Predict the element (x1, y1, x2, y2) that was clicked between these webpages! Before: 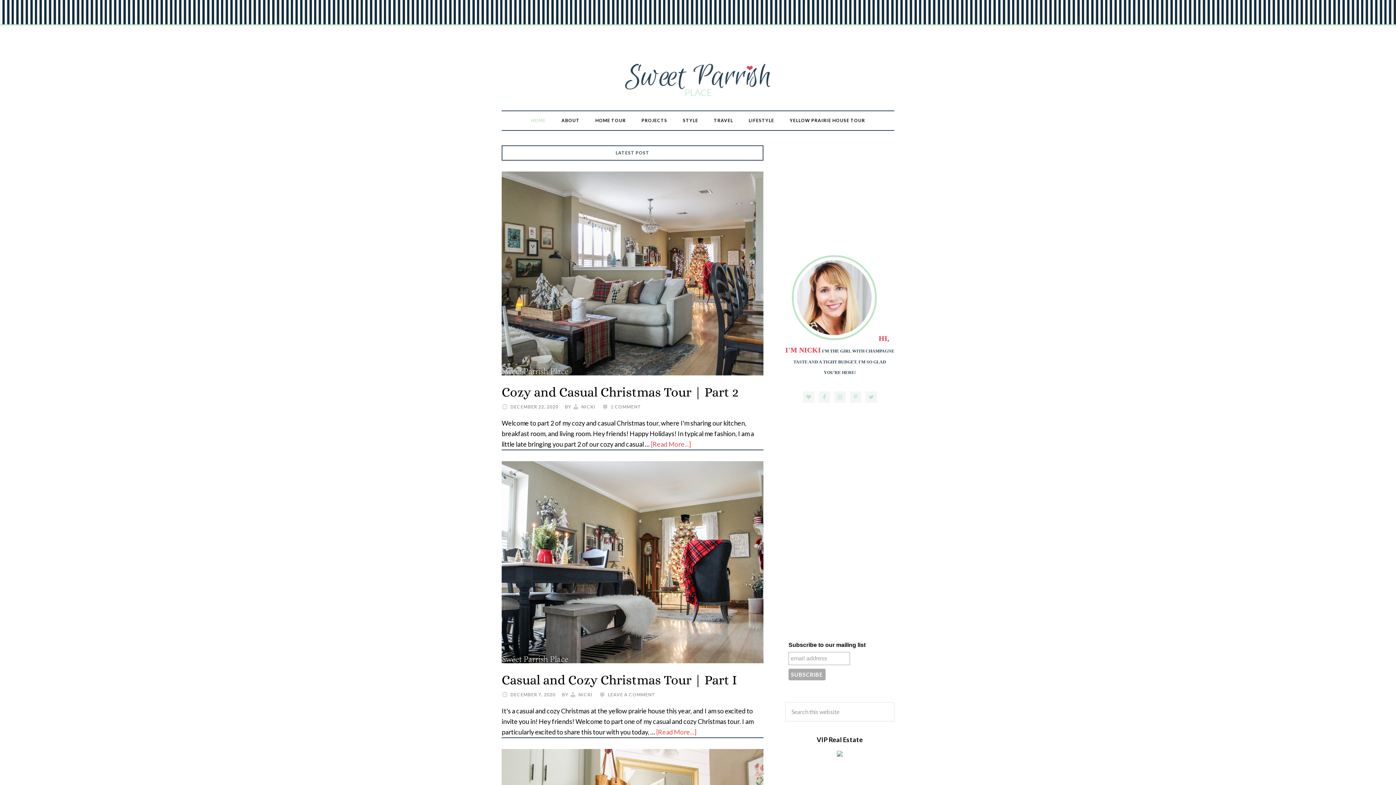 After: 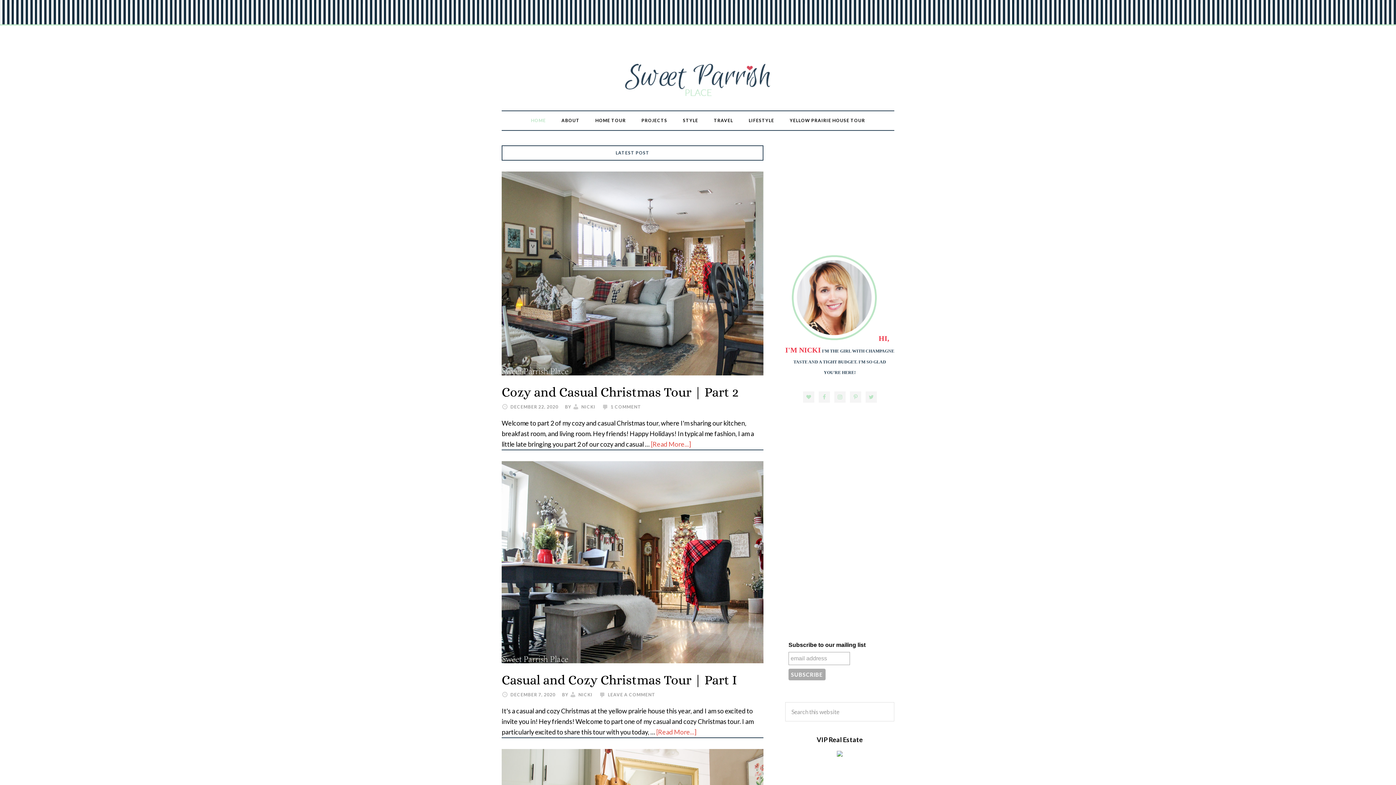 Action: label: HOME bbox: (523, 111, 553, 130)